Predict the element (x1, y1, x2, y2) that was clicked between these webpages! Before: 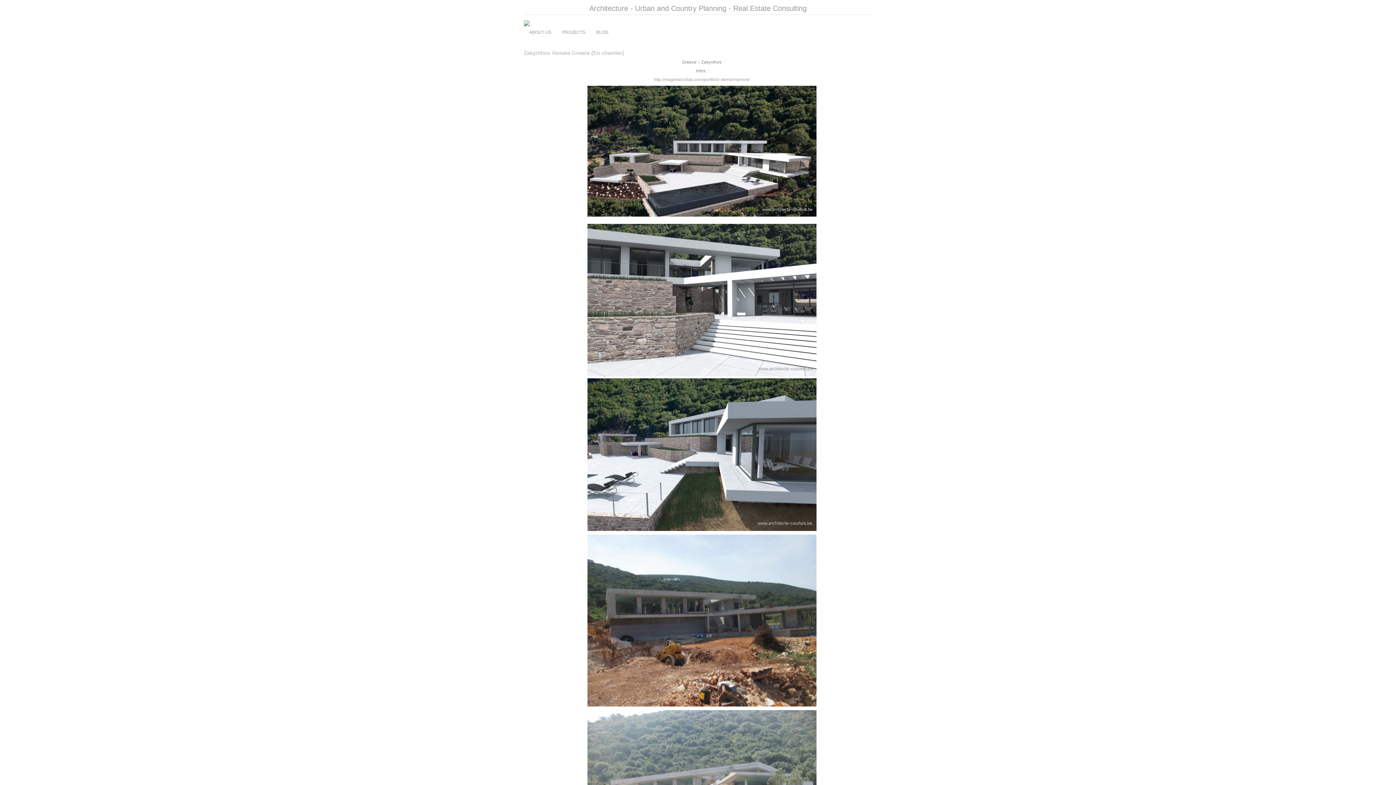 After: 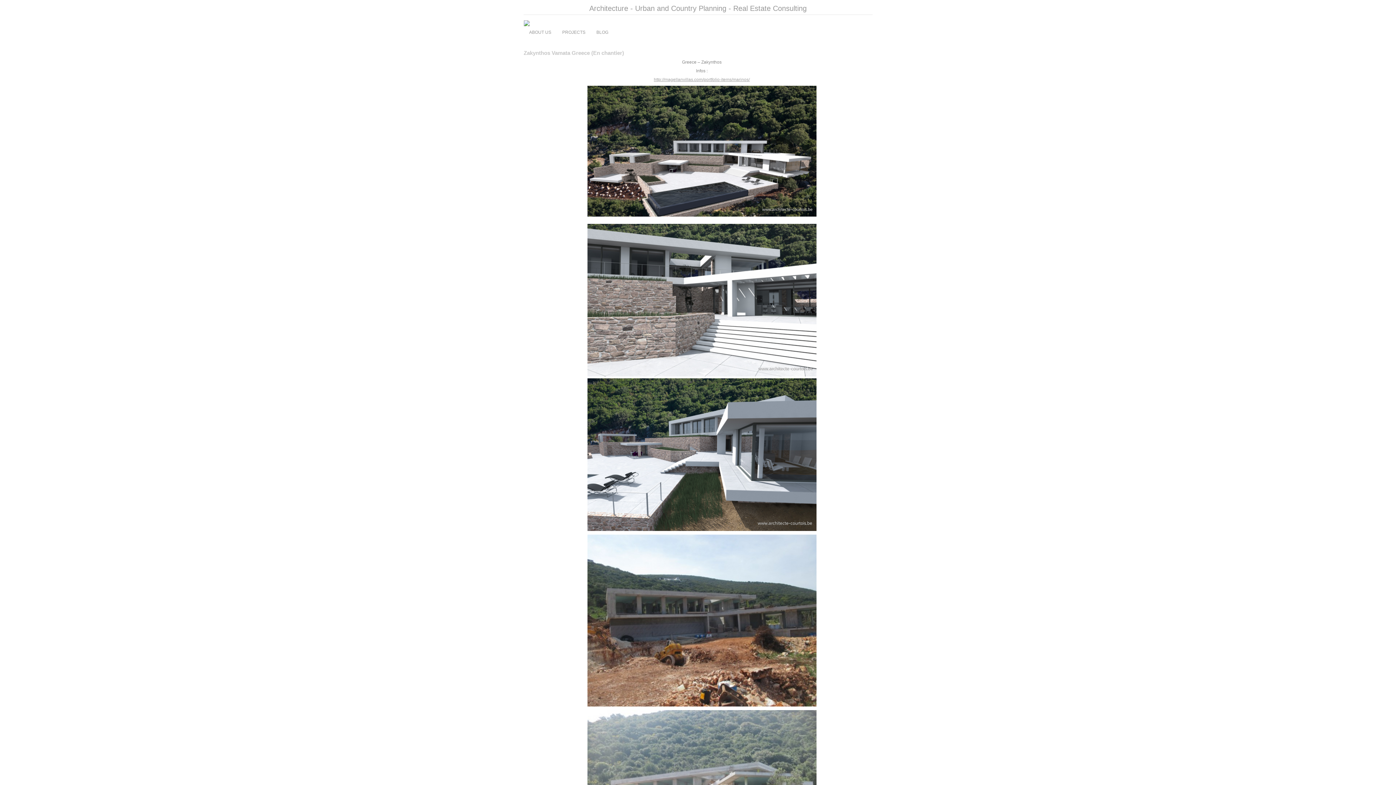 Action: label: http://magellanvillas.com/portfolio-items/marinos/ bbox: (654, 77, 750, 82)